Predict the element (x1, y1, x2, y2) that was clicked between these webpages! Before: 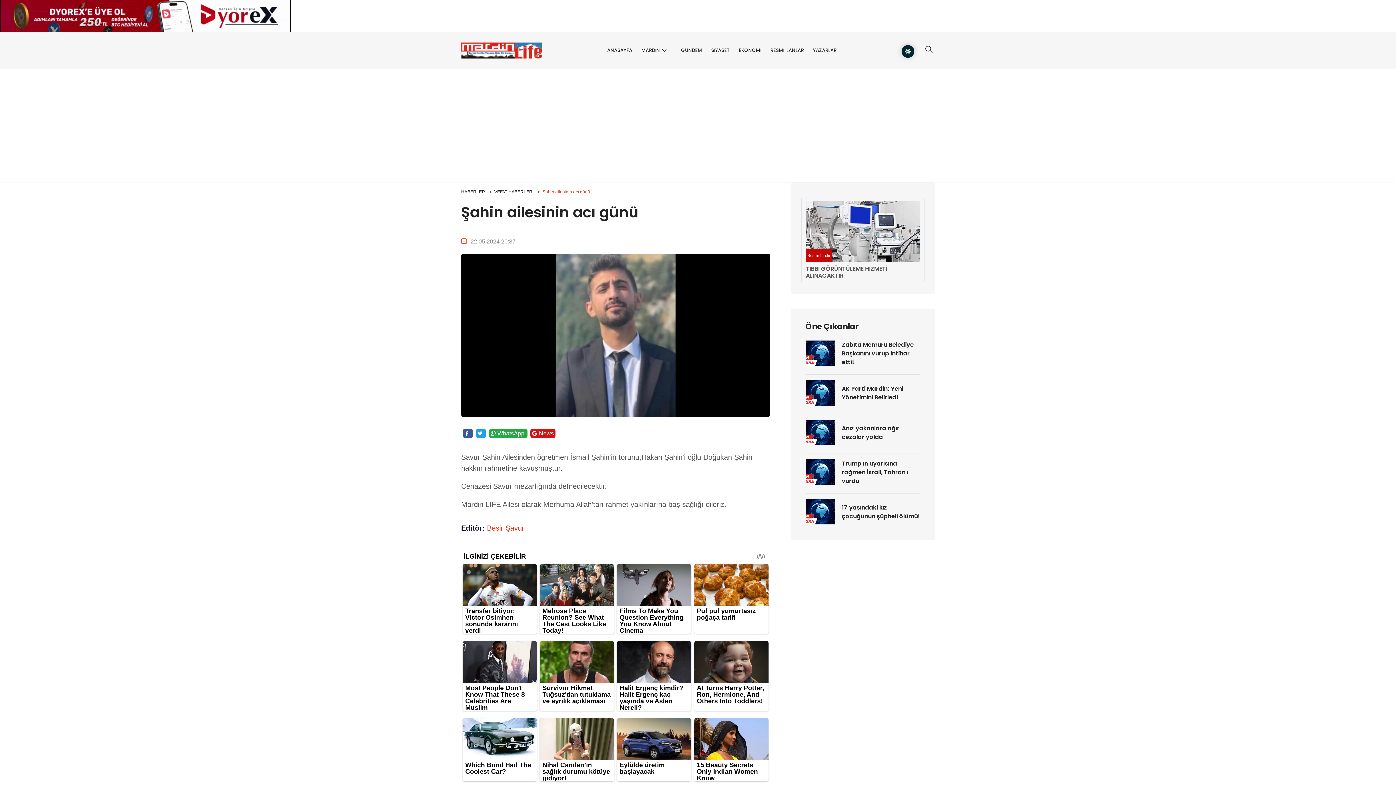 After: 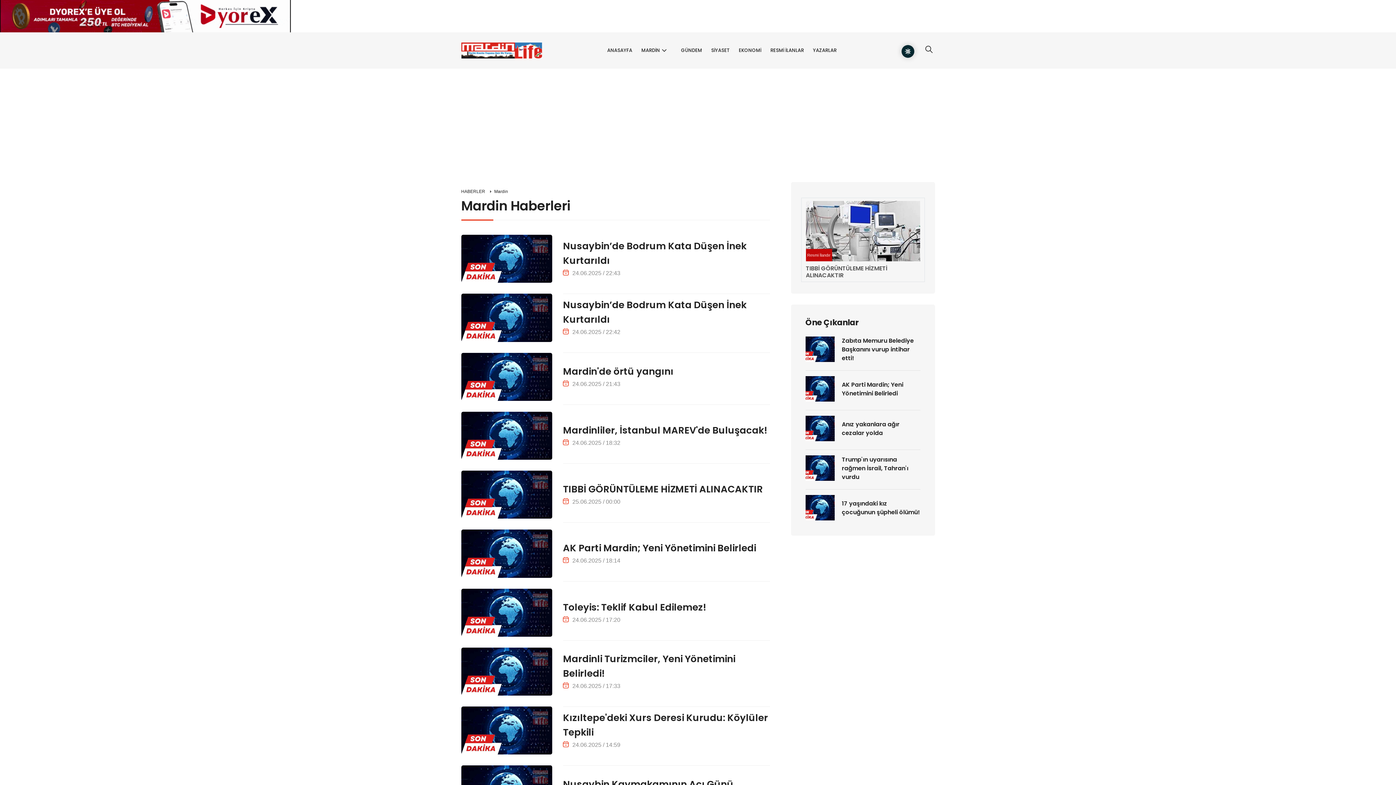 Action: bbox: (638, 36, 678, 65) label: MARDİN